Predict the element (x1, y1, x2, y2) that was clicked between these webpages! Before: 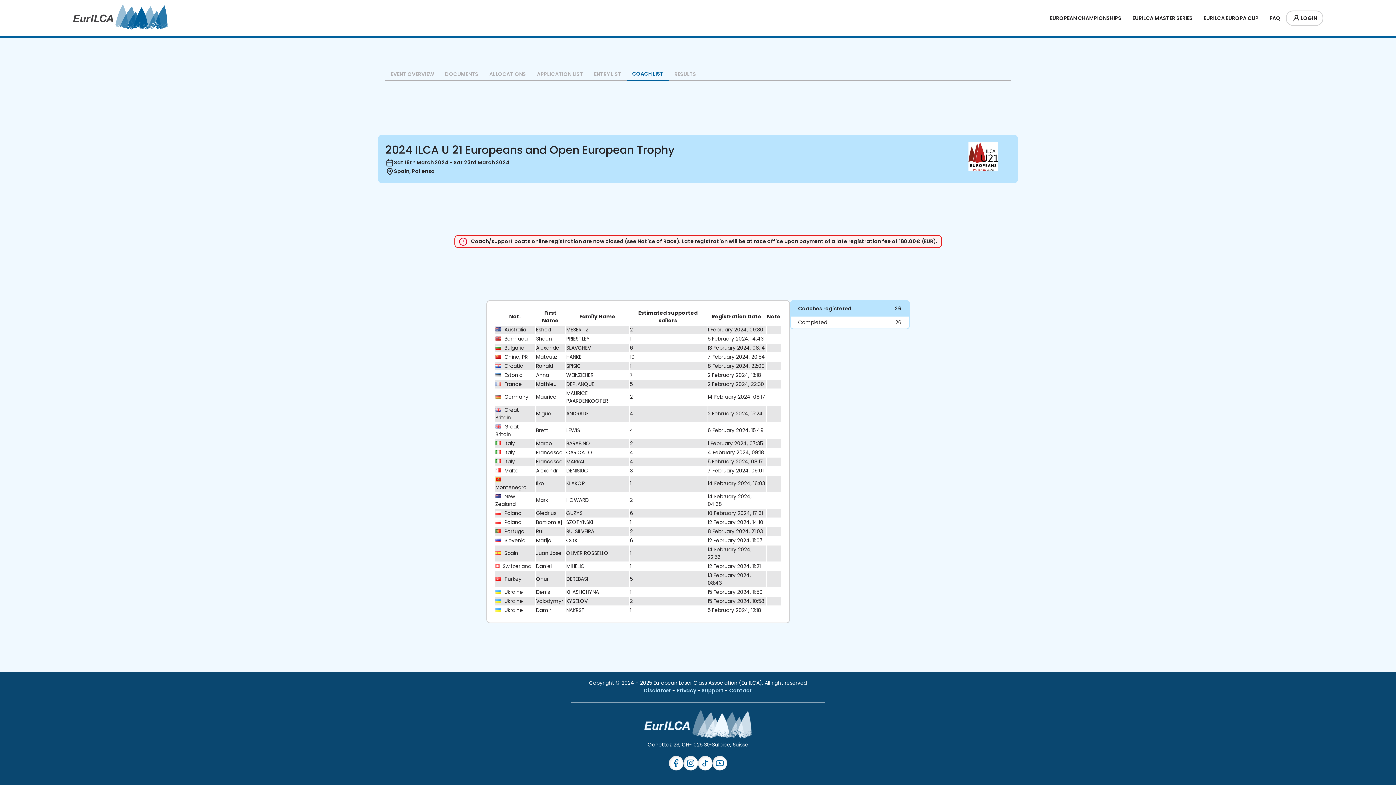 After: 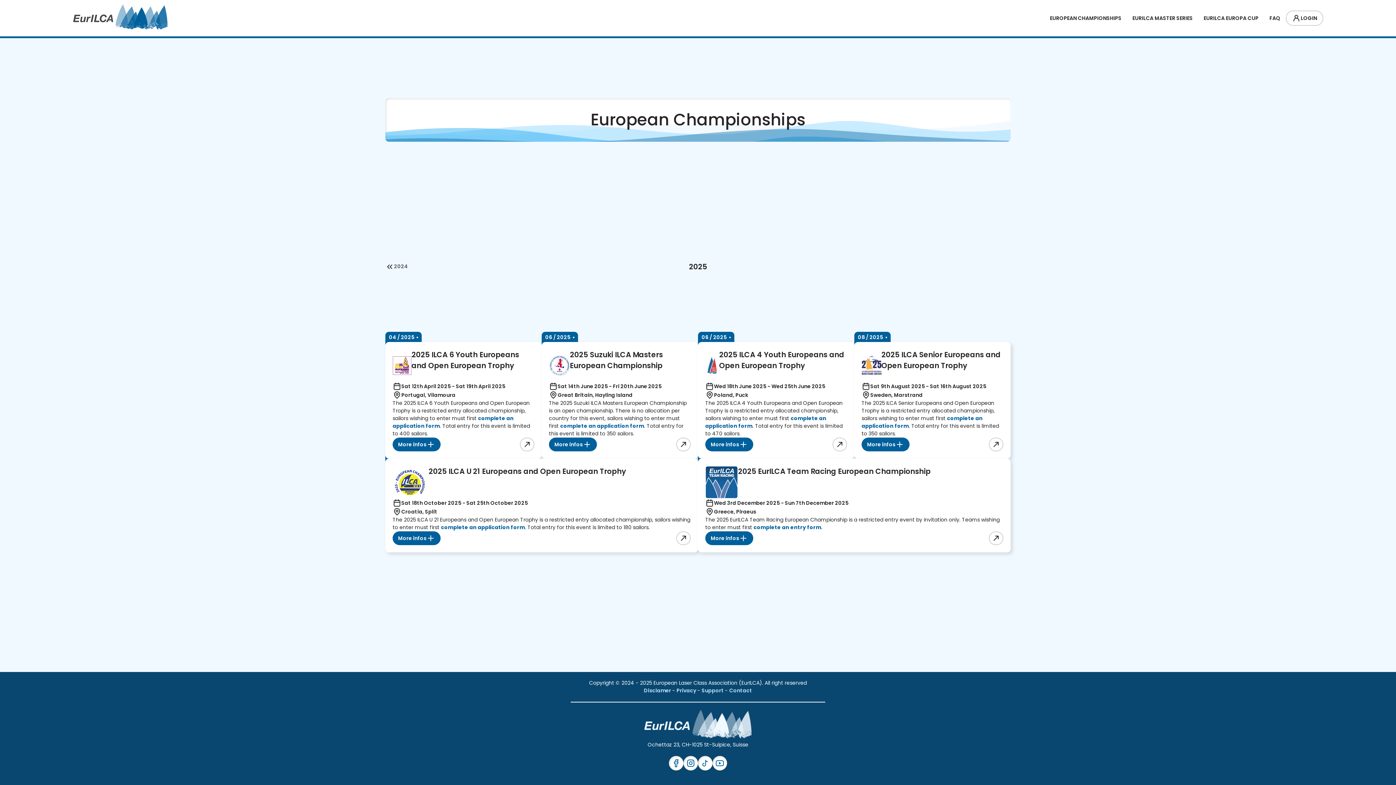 Action: label: EUROPEAN CHAMPIONSHIPS bbox: (1044, 11, 1127, 24)